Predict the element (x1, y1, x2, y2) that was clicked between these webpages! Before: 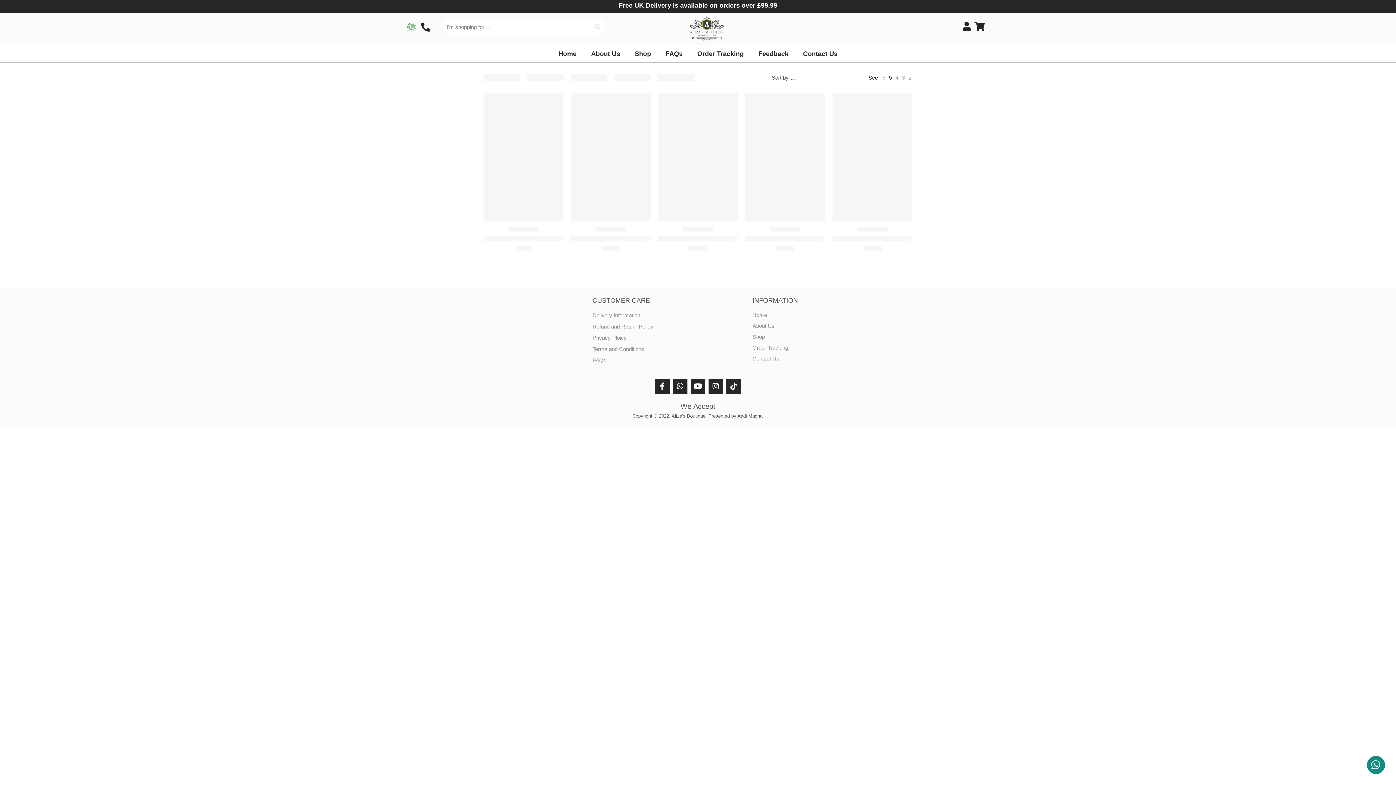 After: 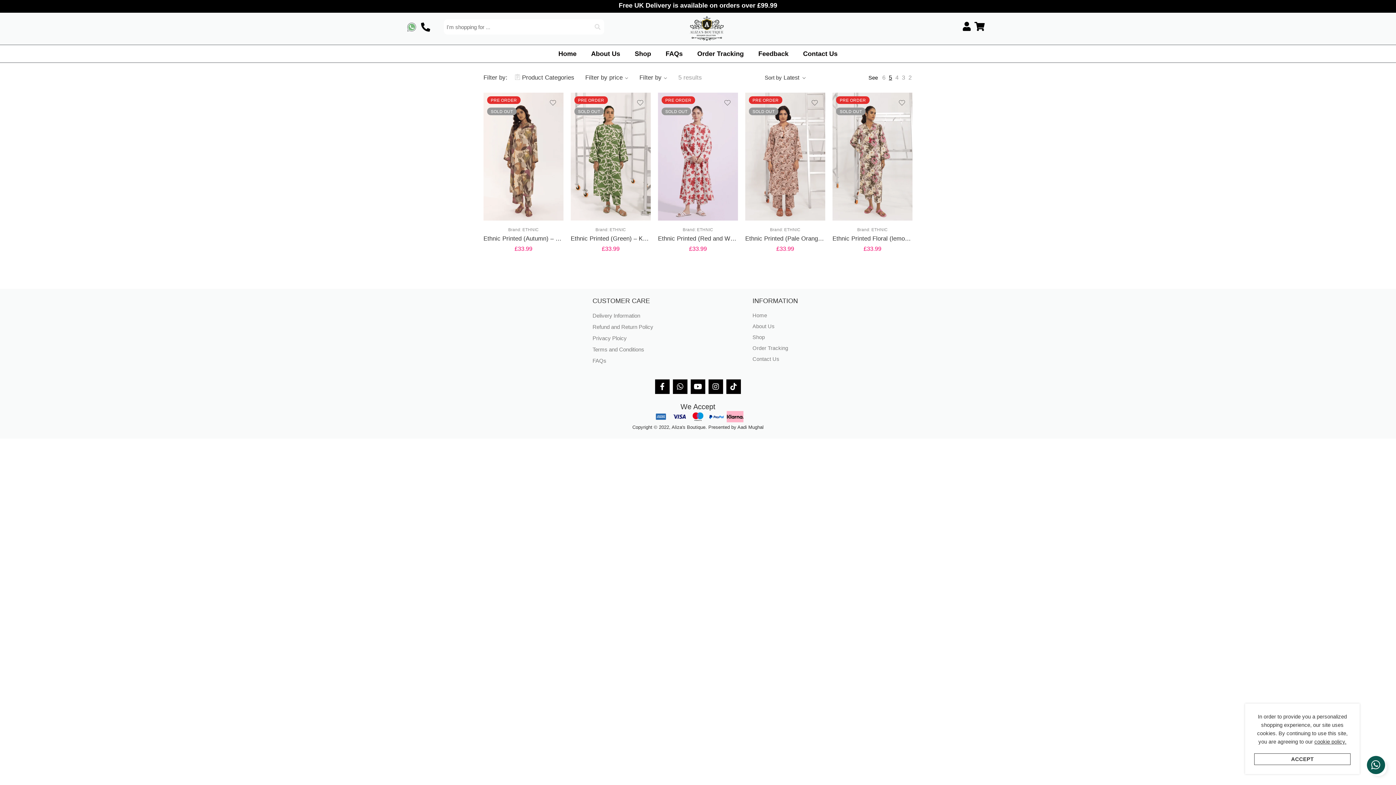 Action: bbox: (1367, 756, 1385, 774)